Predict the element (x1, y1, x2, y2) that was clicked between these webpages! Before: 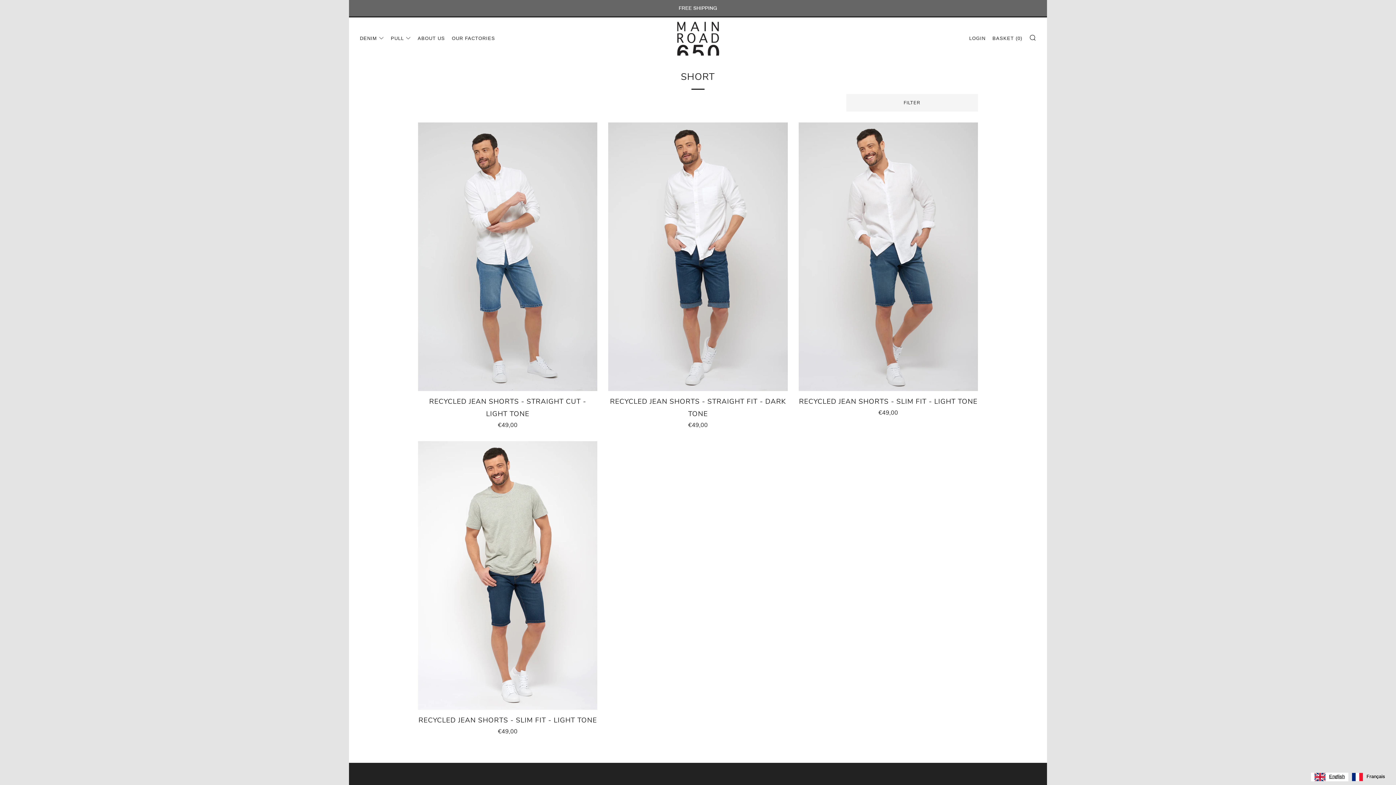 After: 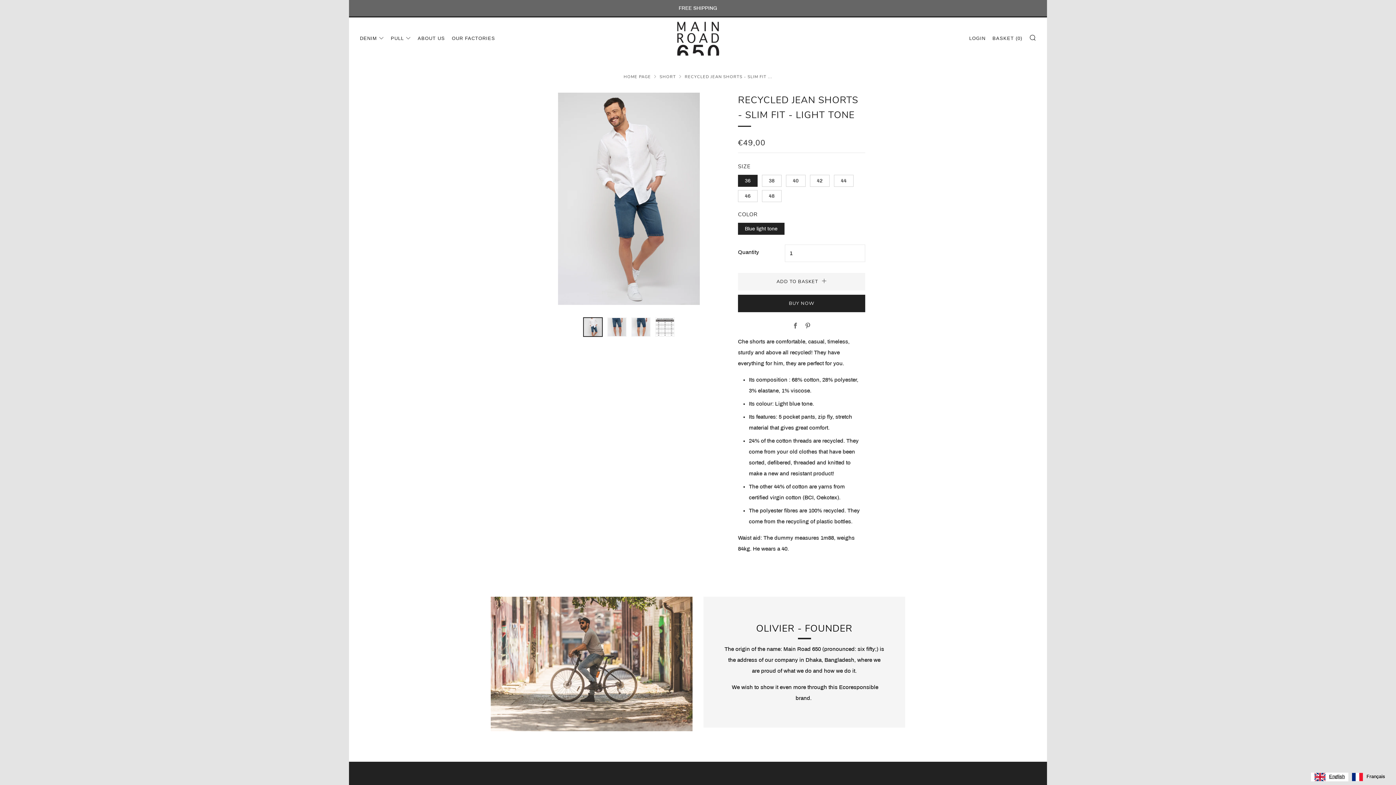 Action: label: RECYCLED JEAN SHORTS - SLIM FIT - LIGHT TONE

€49,00 bbox: (798, 395, 978, 416)